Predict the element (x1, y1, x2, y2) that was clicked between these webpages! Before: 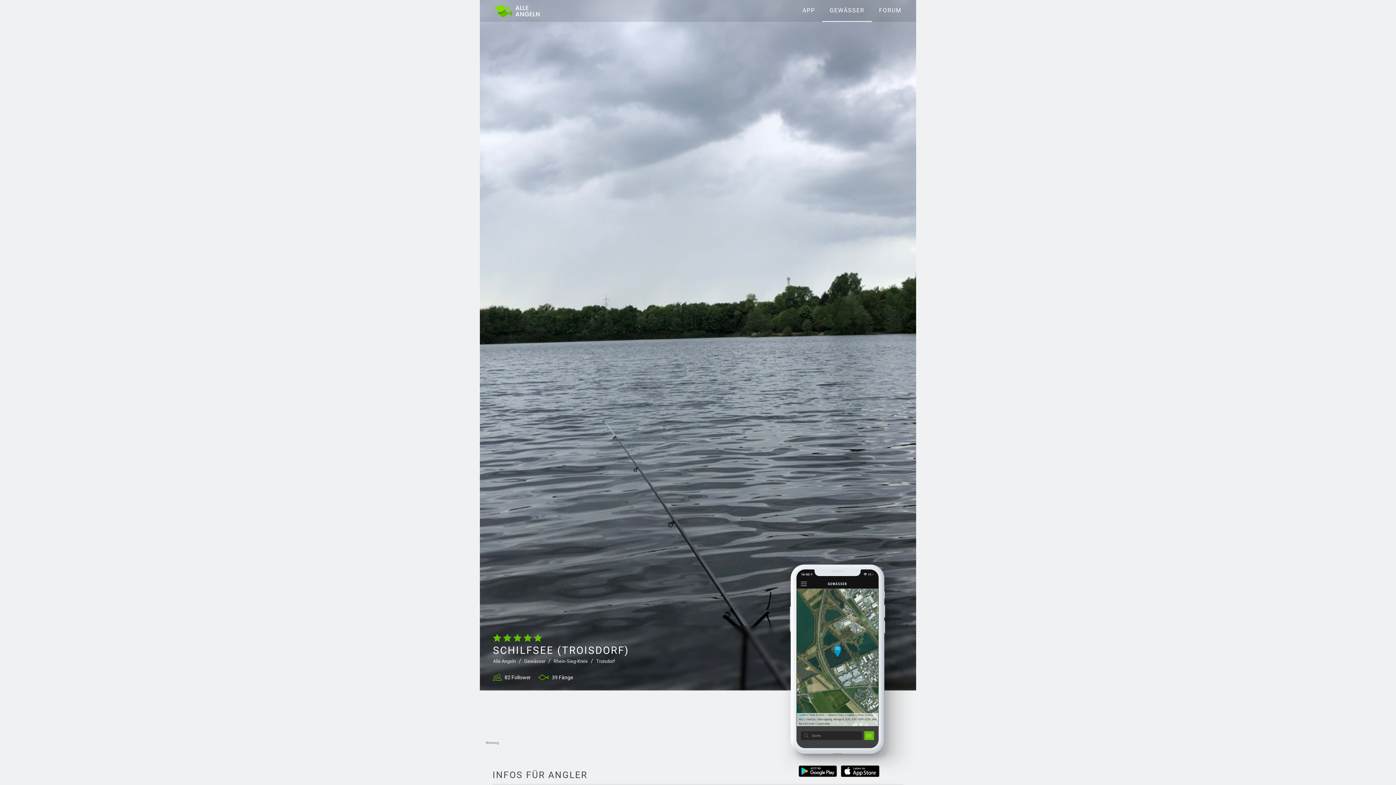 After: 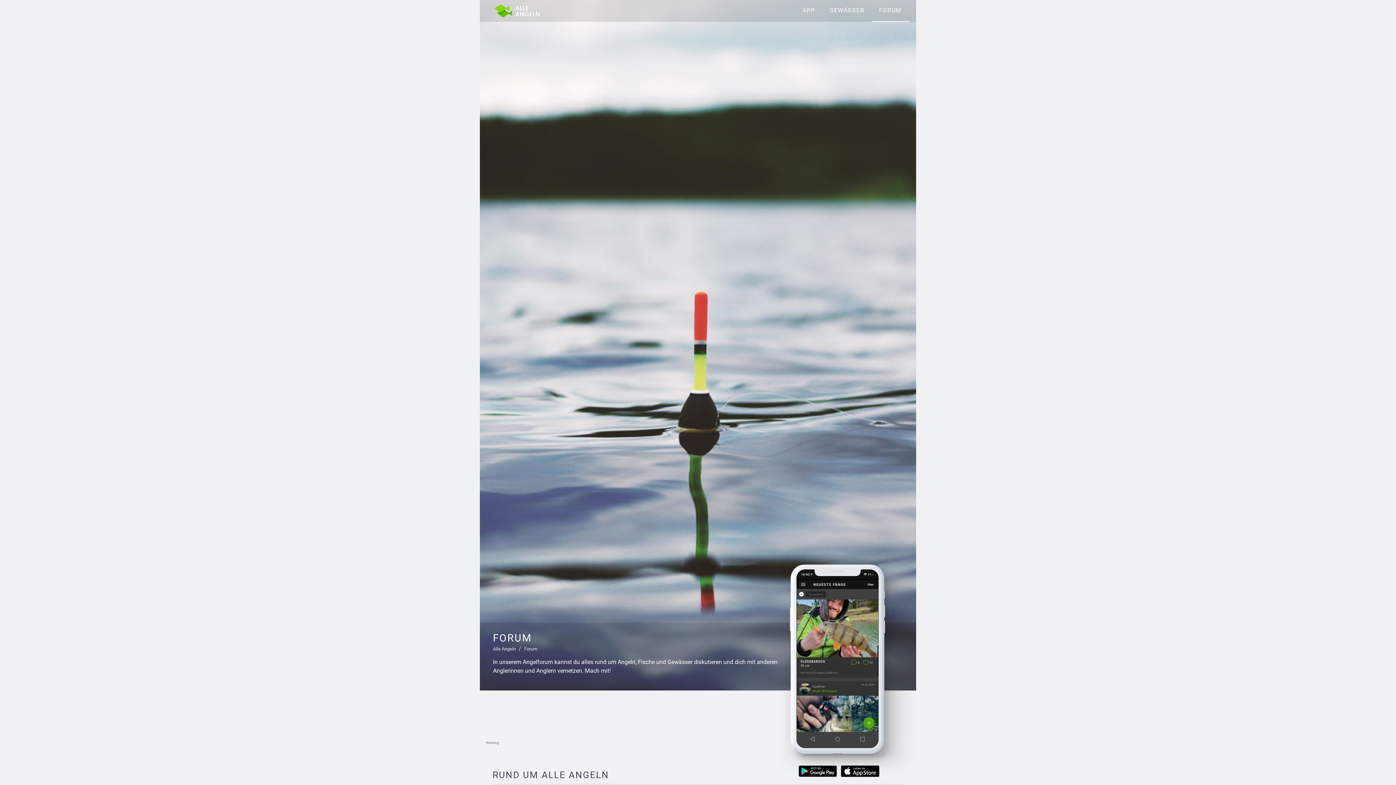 Action: label: FORUM bbox: (872, 0, 909, 21)